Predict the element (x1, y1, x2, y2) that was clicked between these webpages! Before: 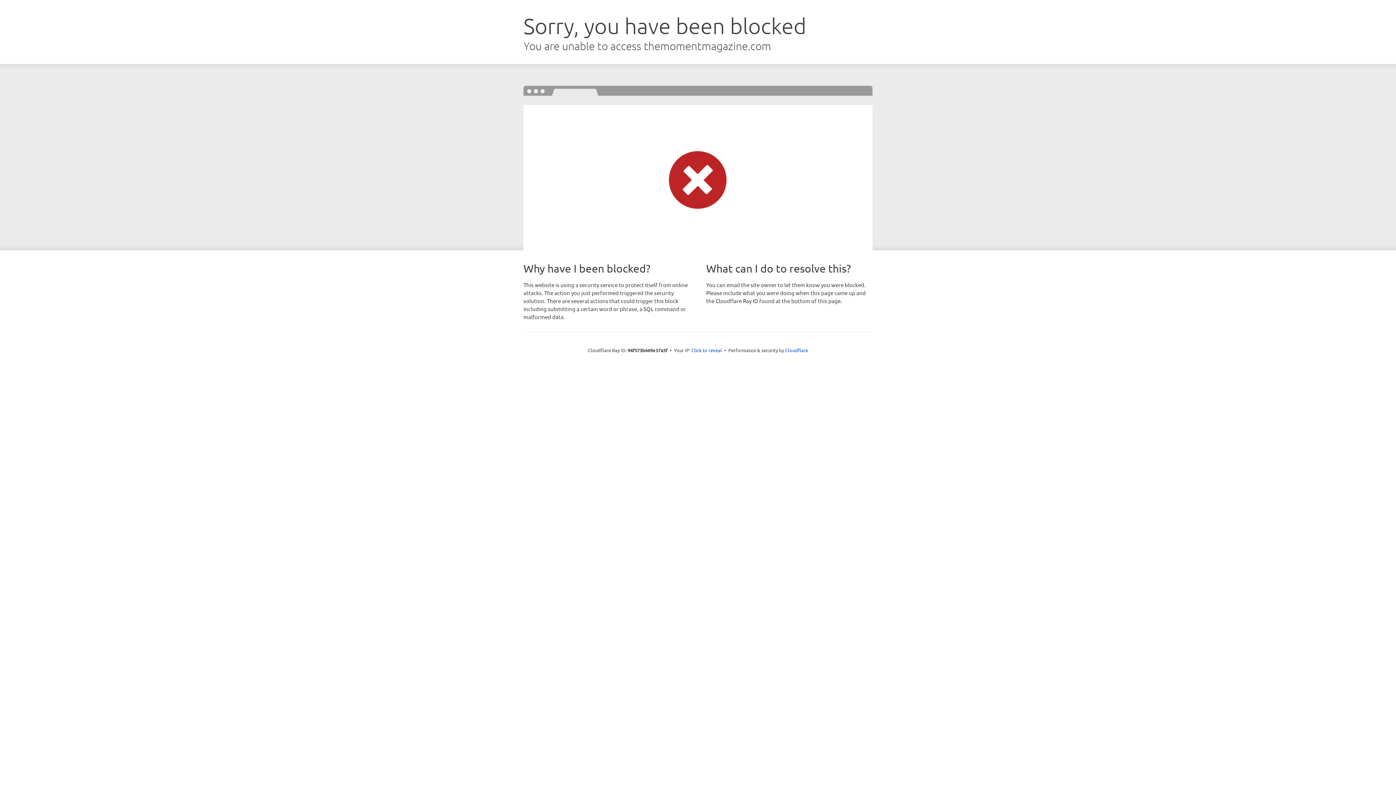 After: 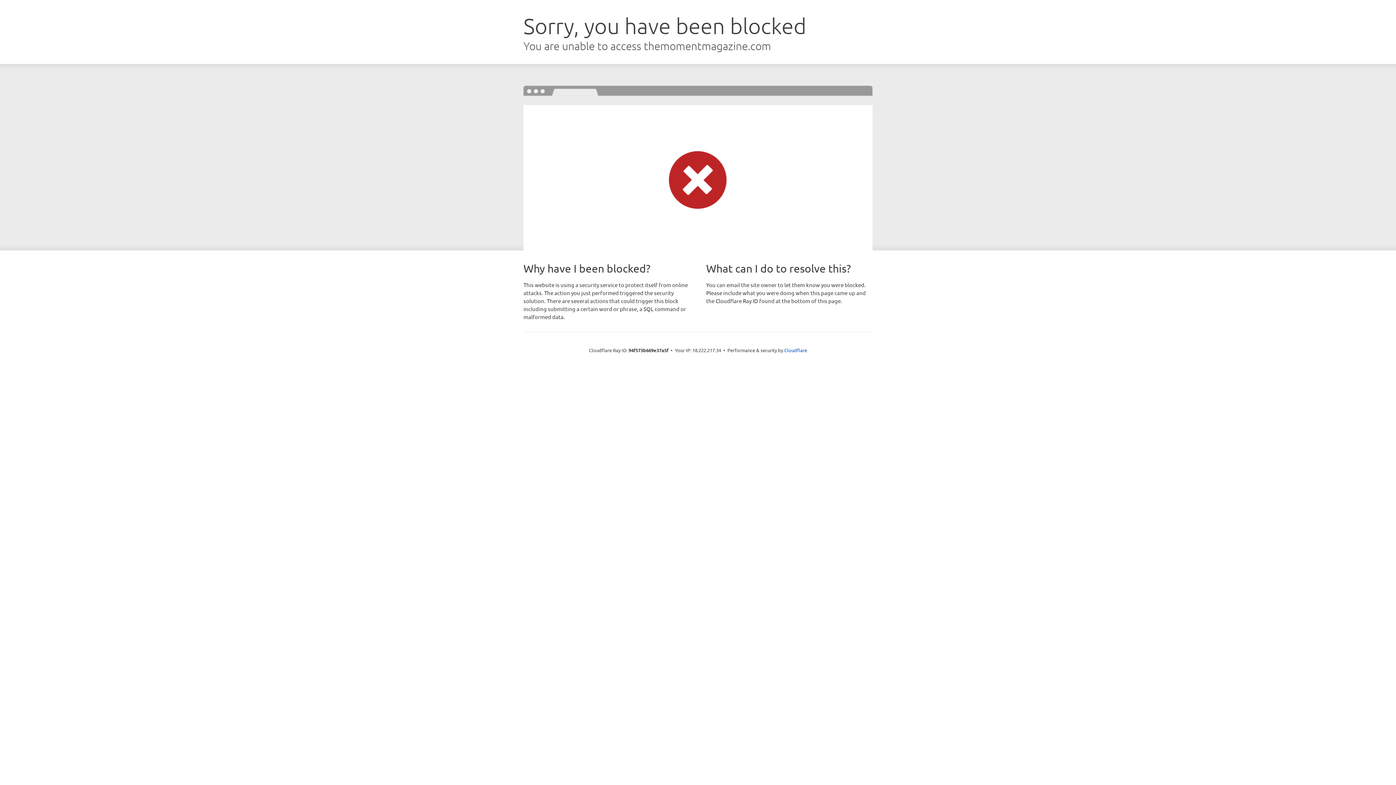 Action: label: Click to reveal bbox: (691, 346, 722, 353)